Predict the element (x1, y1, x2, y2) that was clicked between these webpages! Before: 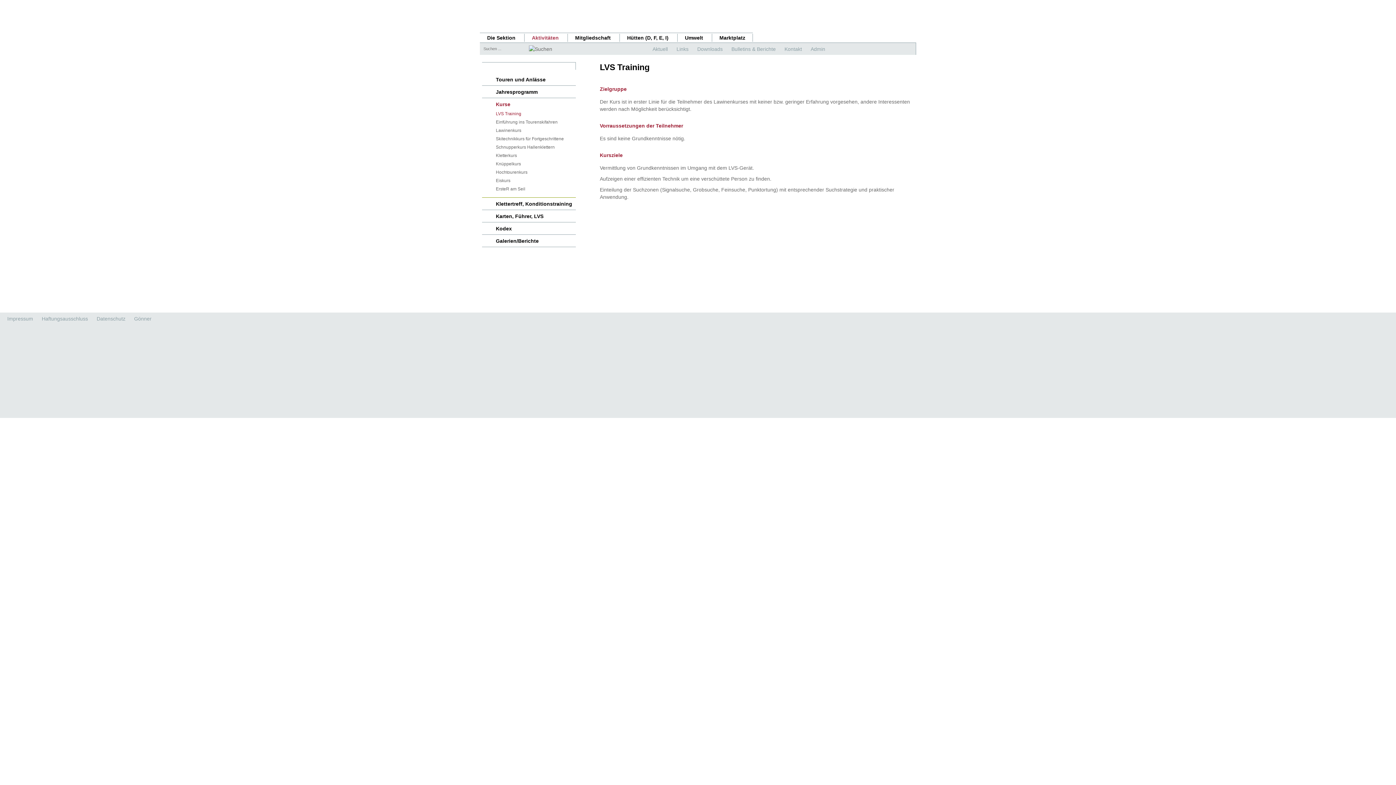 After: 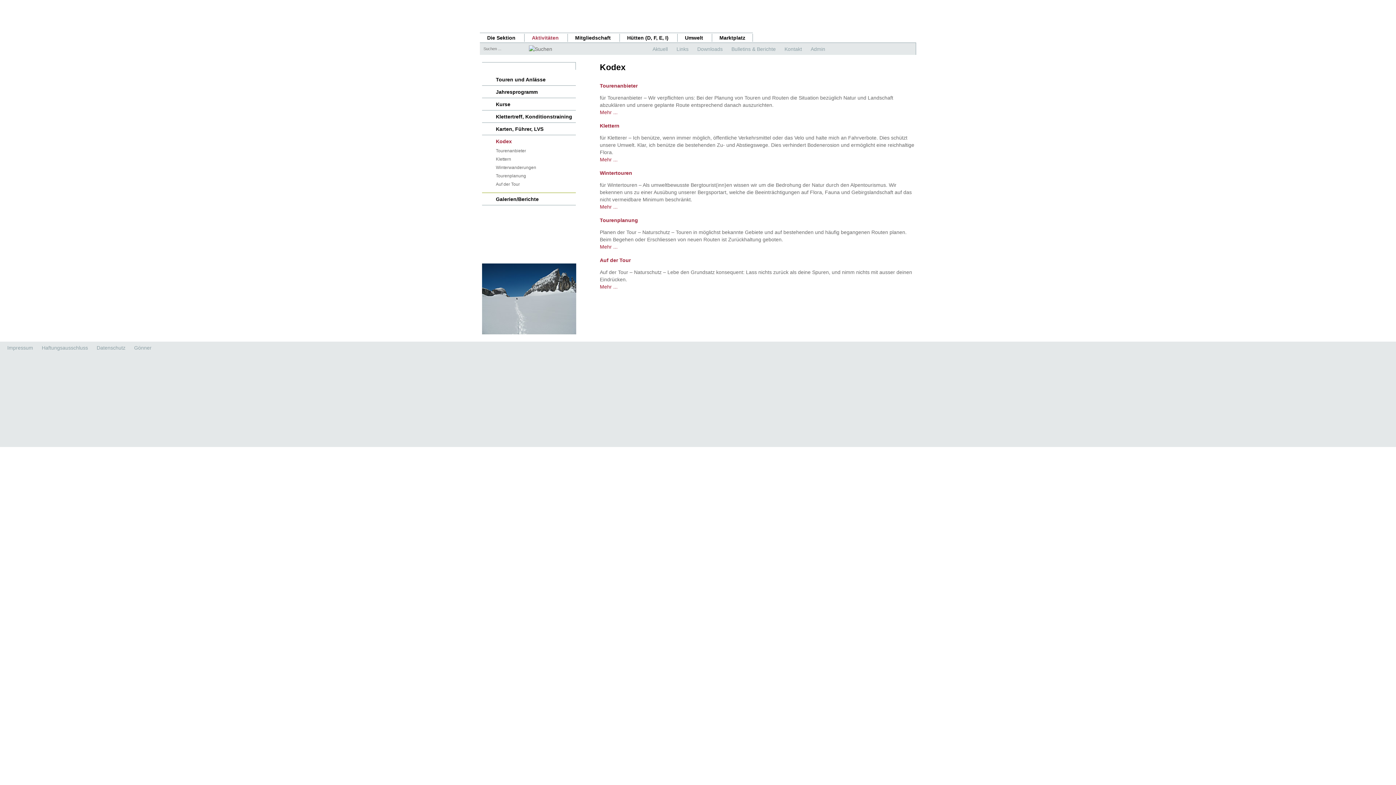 Action: bbox: (496, 225, 512, 231) label: Kodex